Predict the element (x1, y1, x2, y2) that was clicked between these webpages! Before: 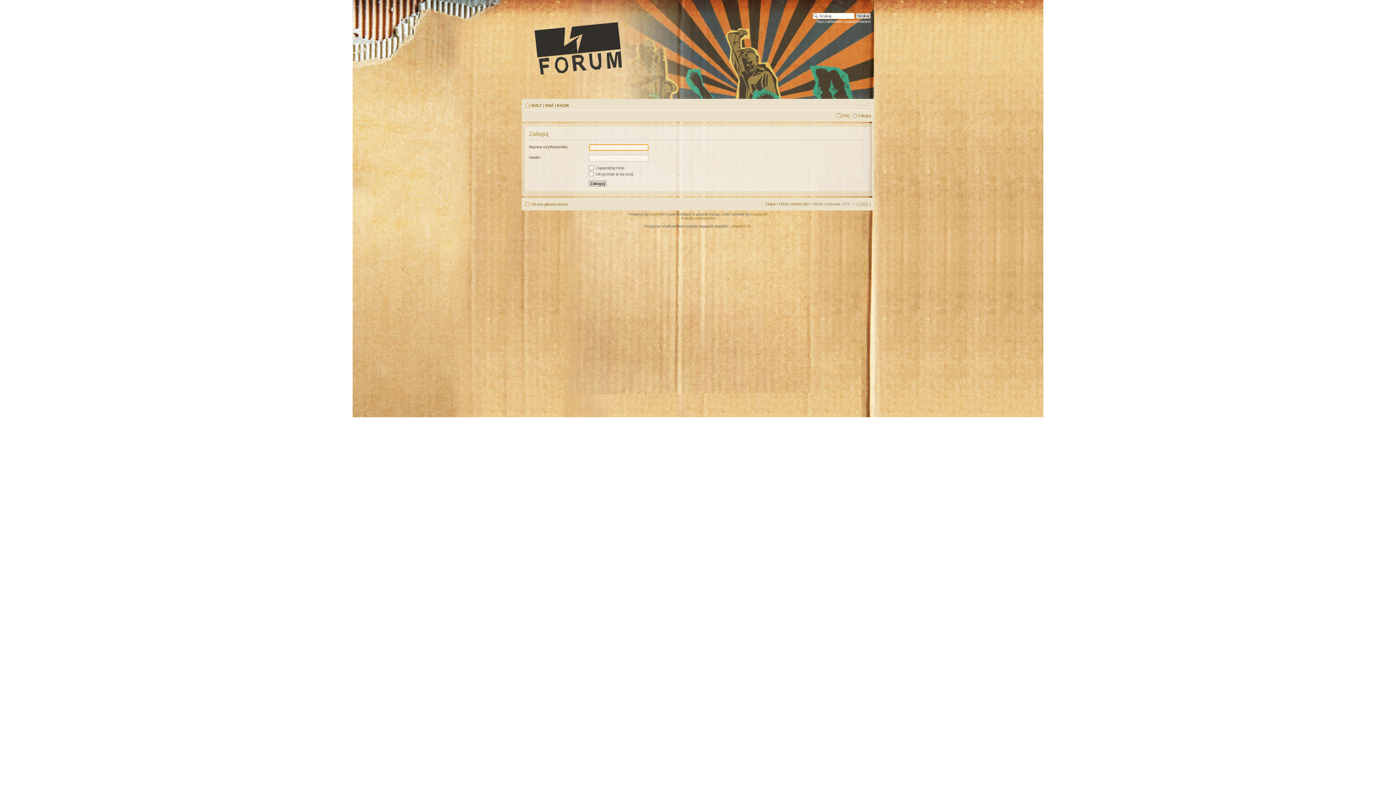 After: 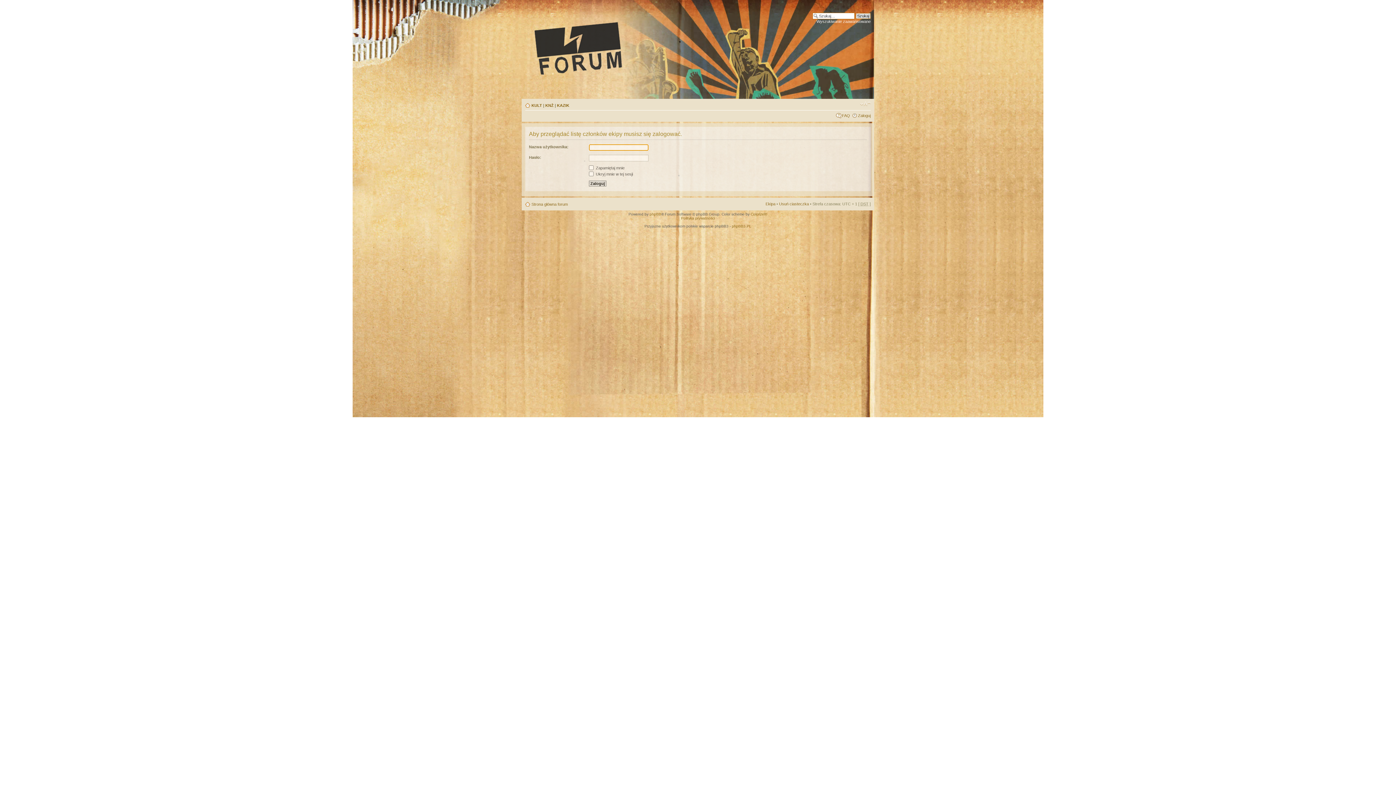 Action: bbox: (765, 201, 775, 206) label: Ekipa